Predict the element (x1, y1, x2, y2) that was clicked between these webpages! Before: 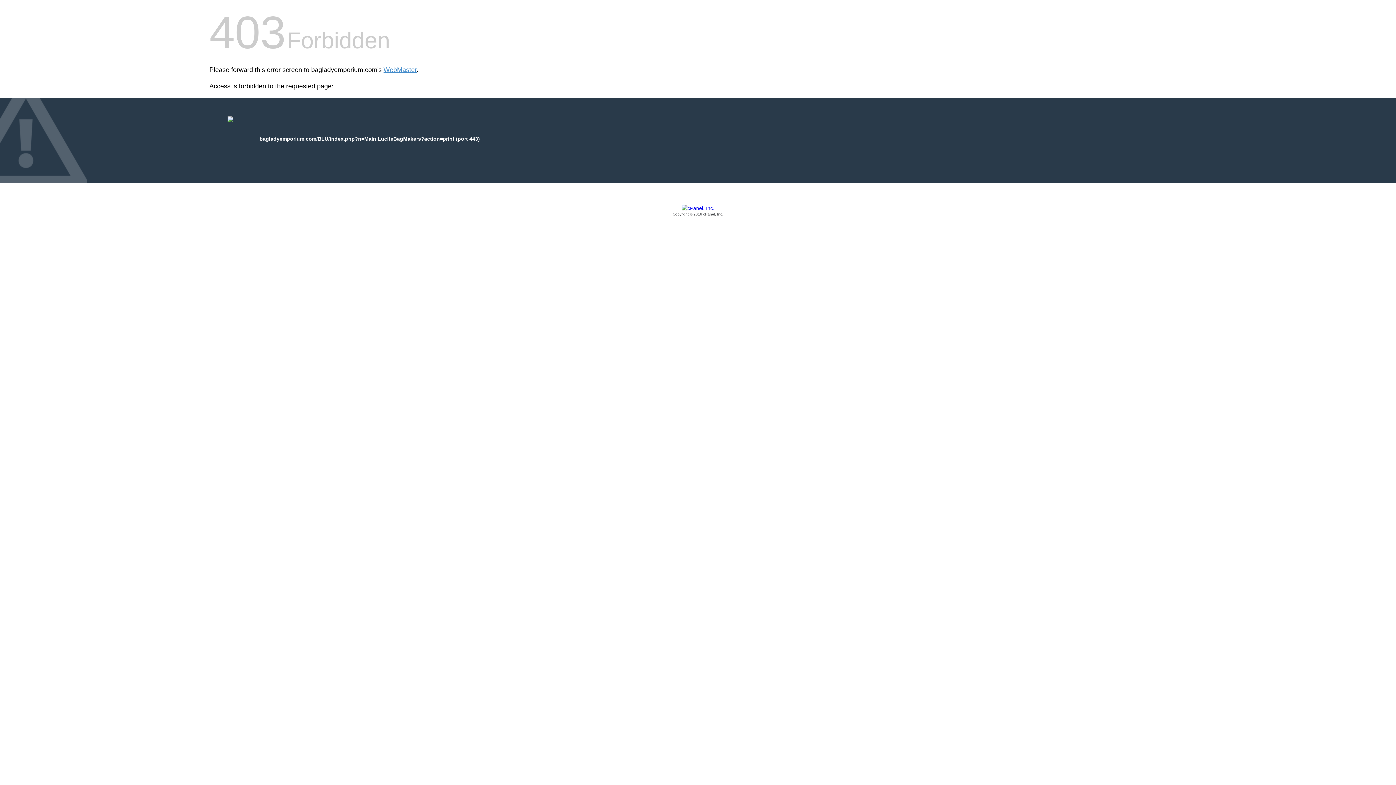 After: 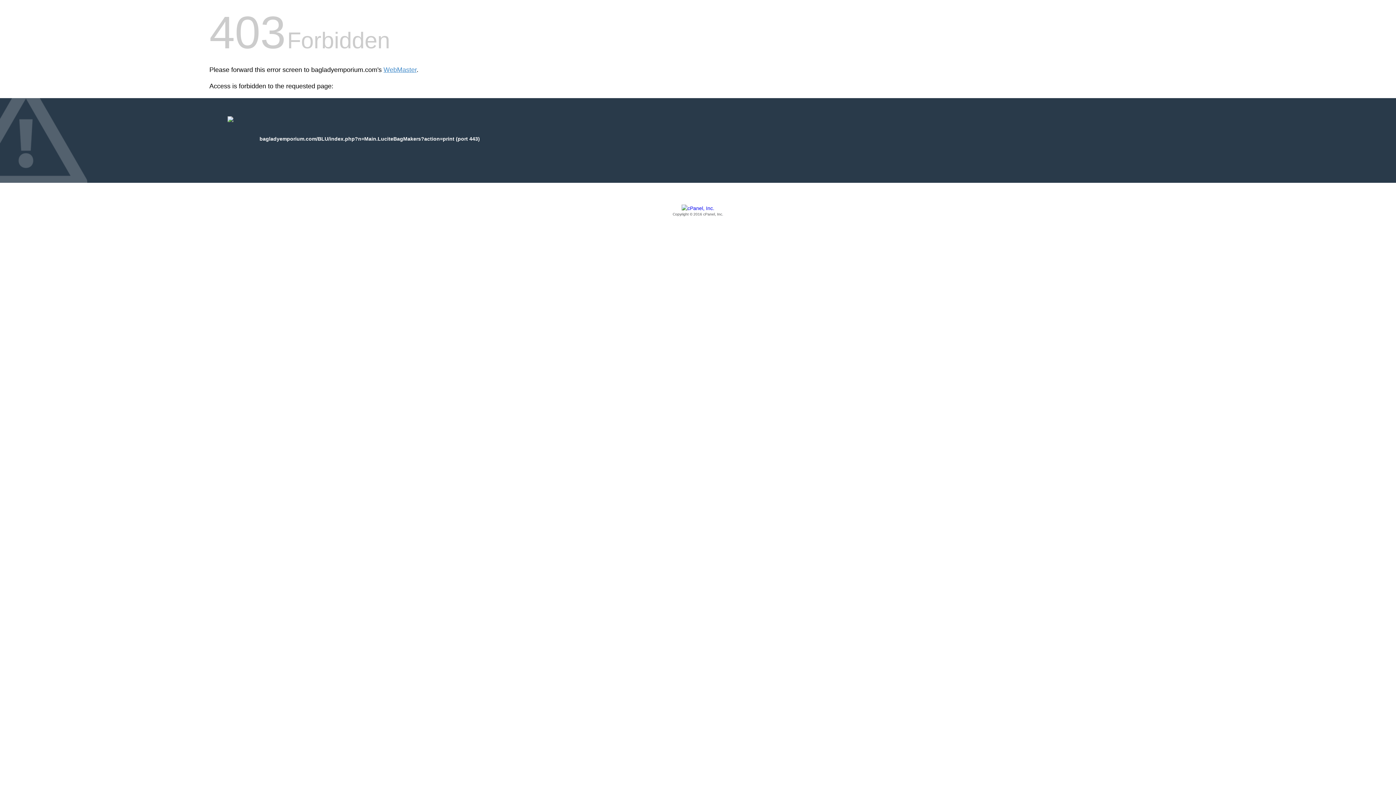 Action: label: Copyright © 2016 cPanel, Inc. bbox: (209, 205, 1186, 217)